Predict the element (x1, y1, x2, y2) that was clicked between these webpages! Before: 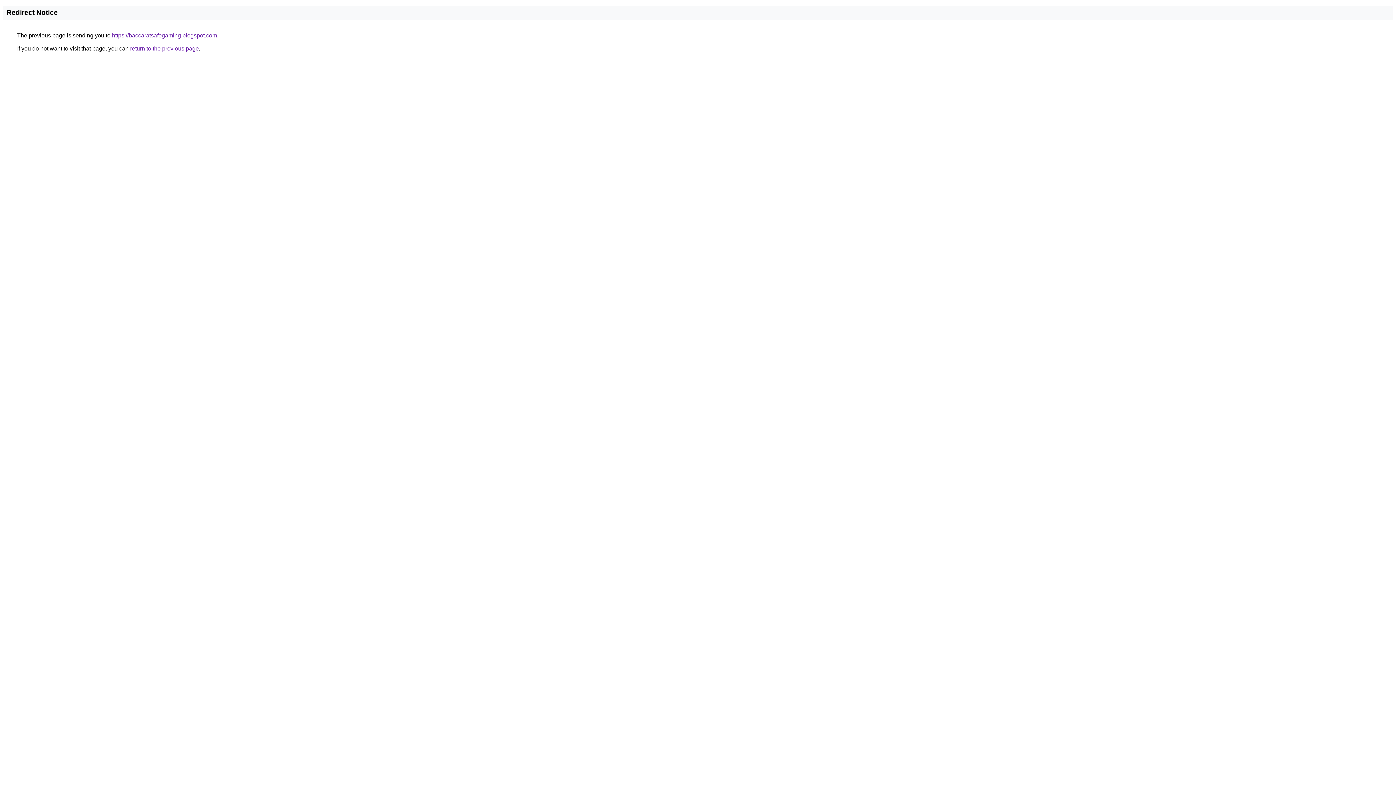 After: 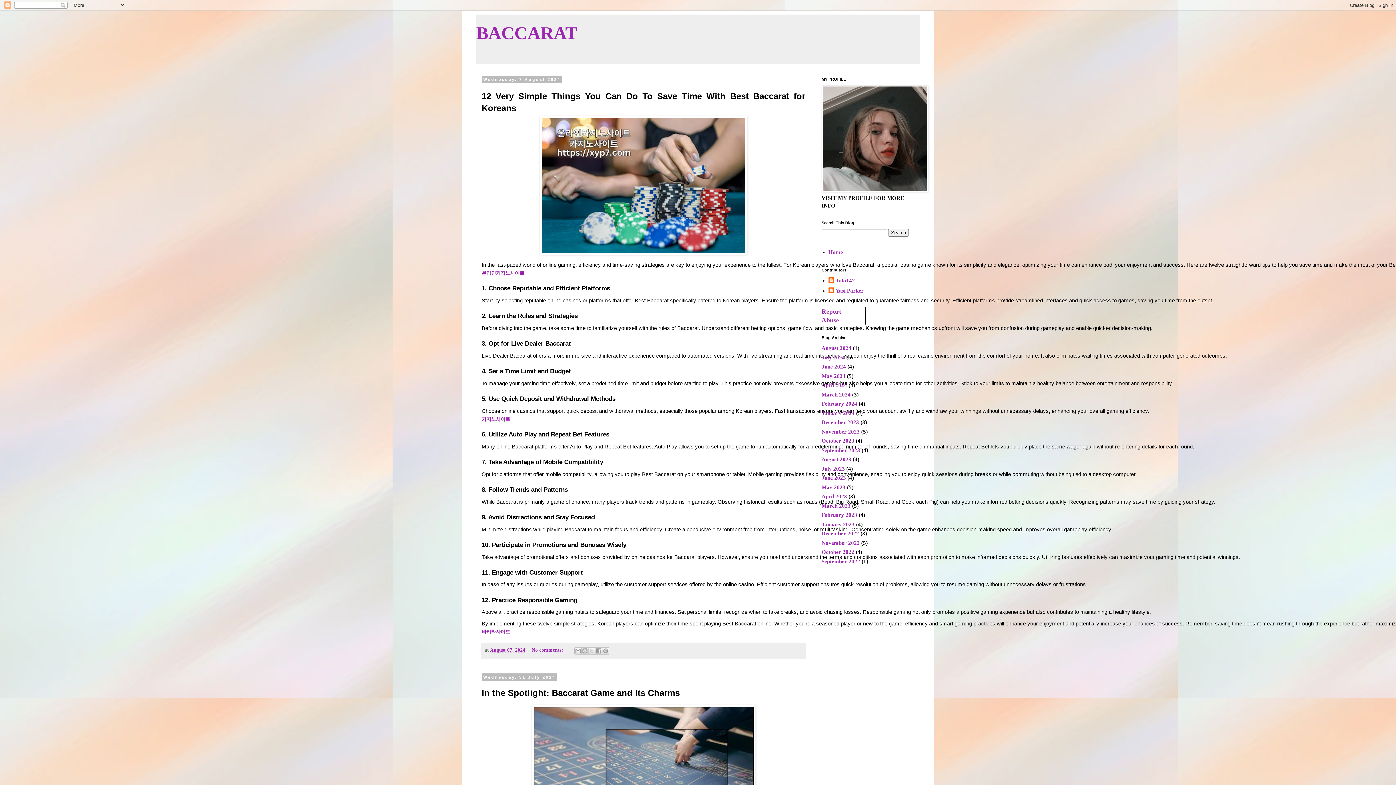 Action: label: https://baccaratsafegaming.blogspot.com bbox: (112, 32, 217, 38)